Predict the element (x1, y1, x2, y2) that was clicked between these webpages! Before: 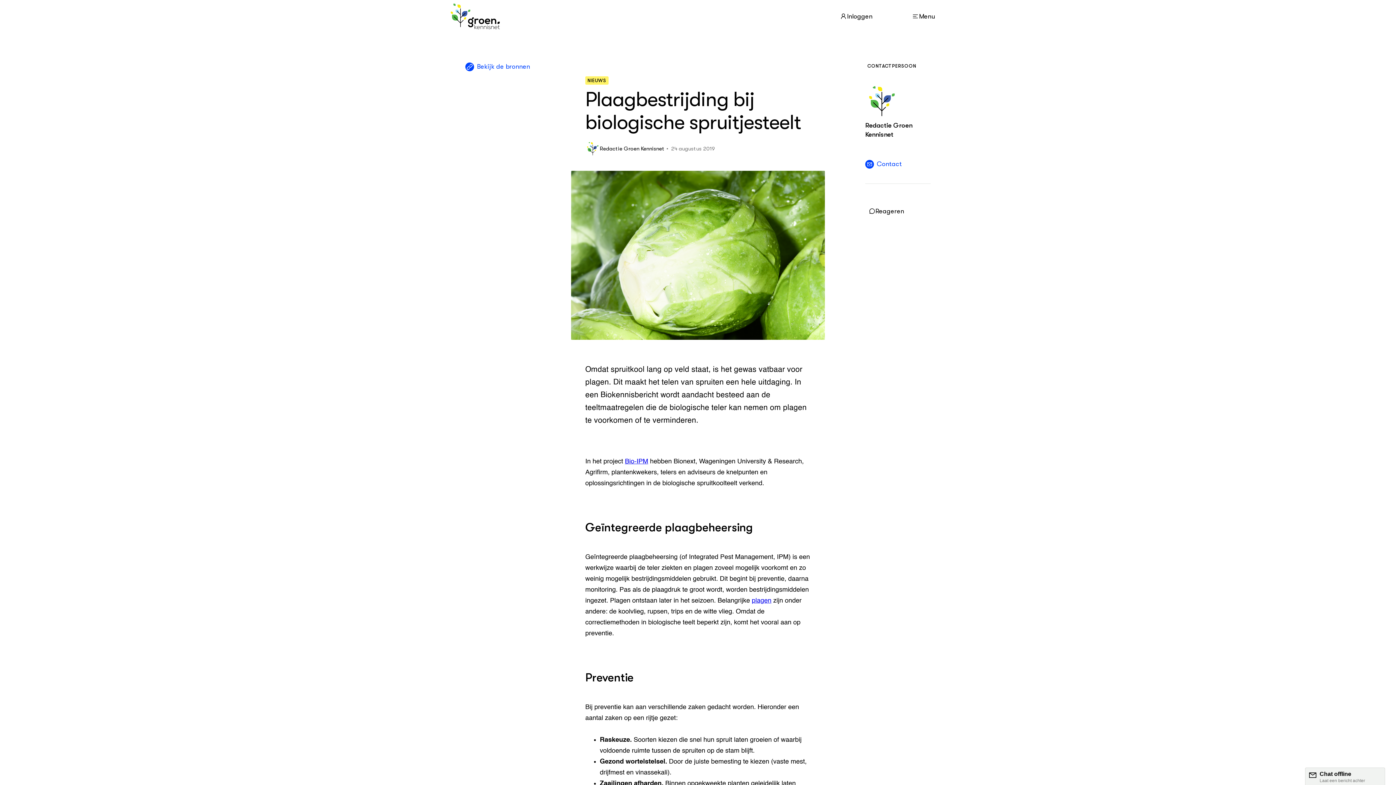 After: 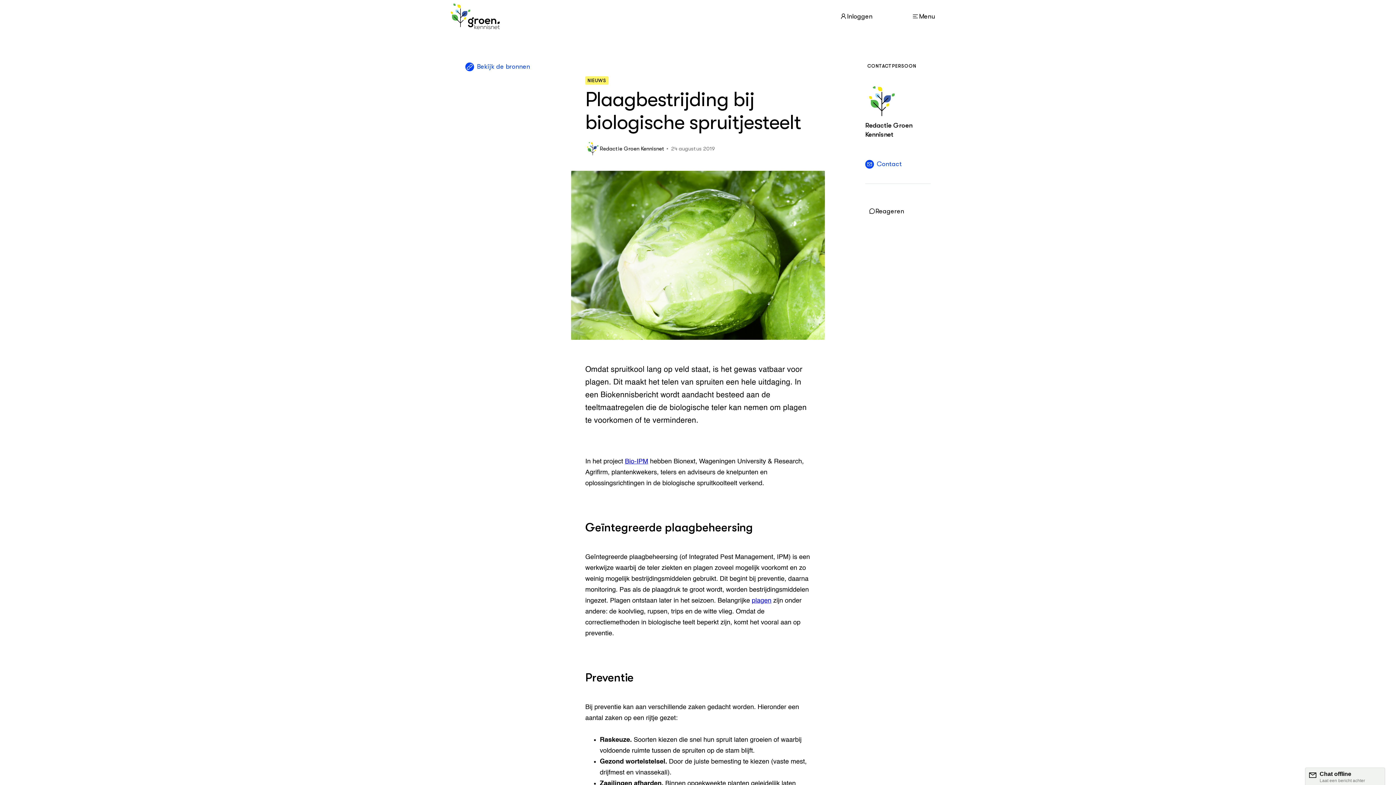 Action: label: Bio-IPM bbox: (625, 458, 648, 464)